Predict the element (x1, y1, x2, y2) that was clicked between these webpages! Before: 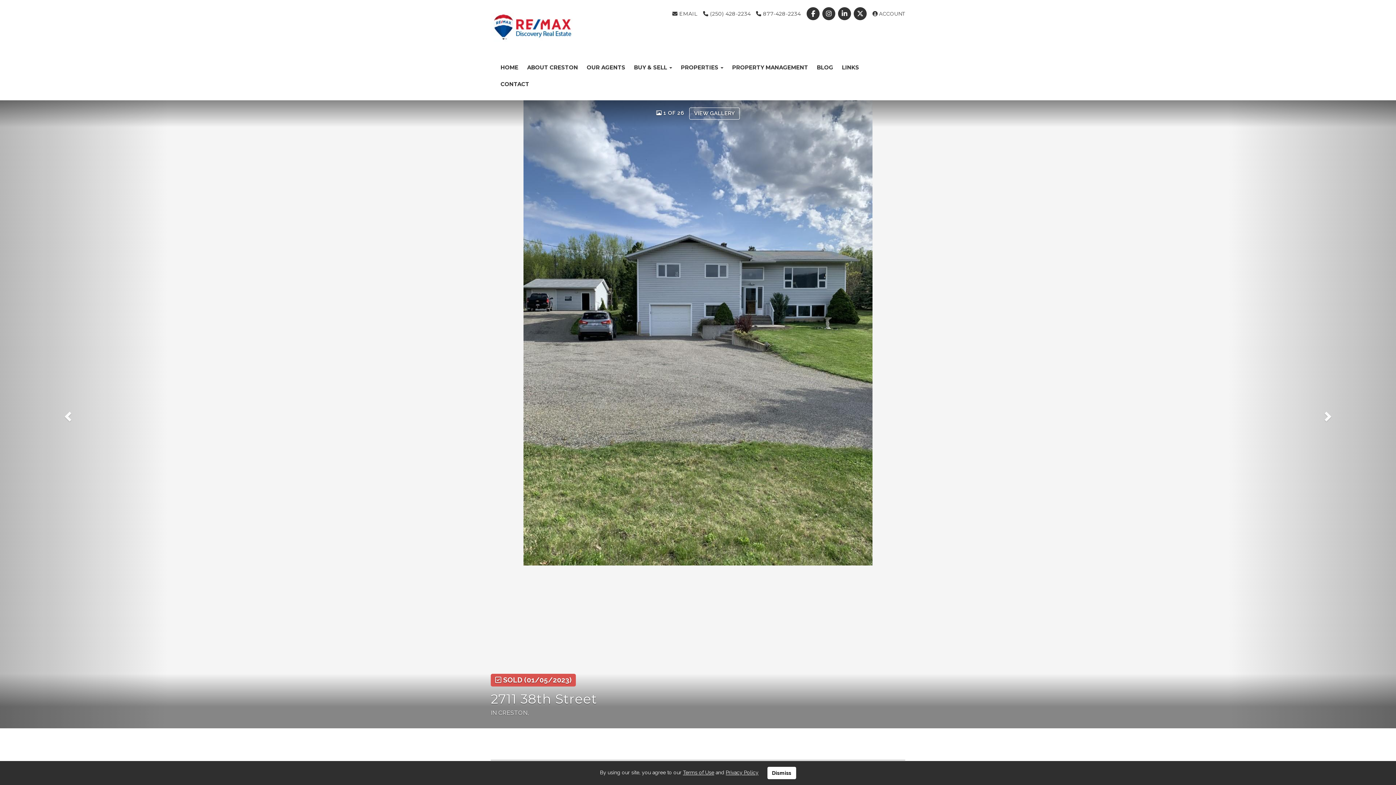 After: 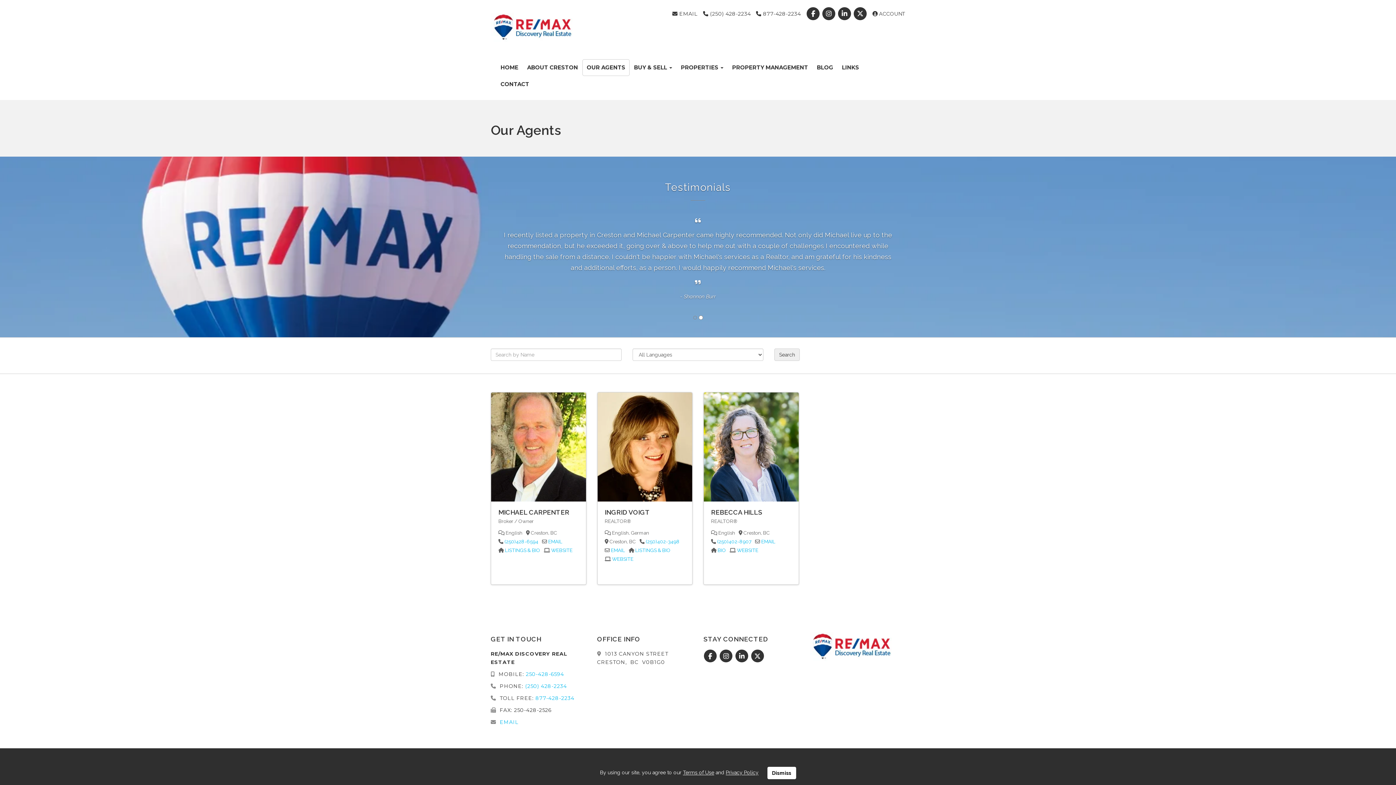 Action: label: OUR AGENTS bbox: (582, 59, 629, 76)